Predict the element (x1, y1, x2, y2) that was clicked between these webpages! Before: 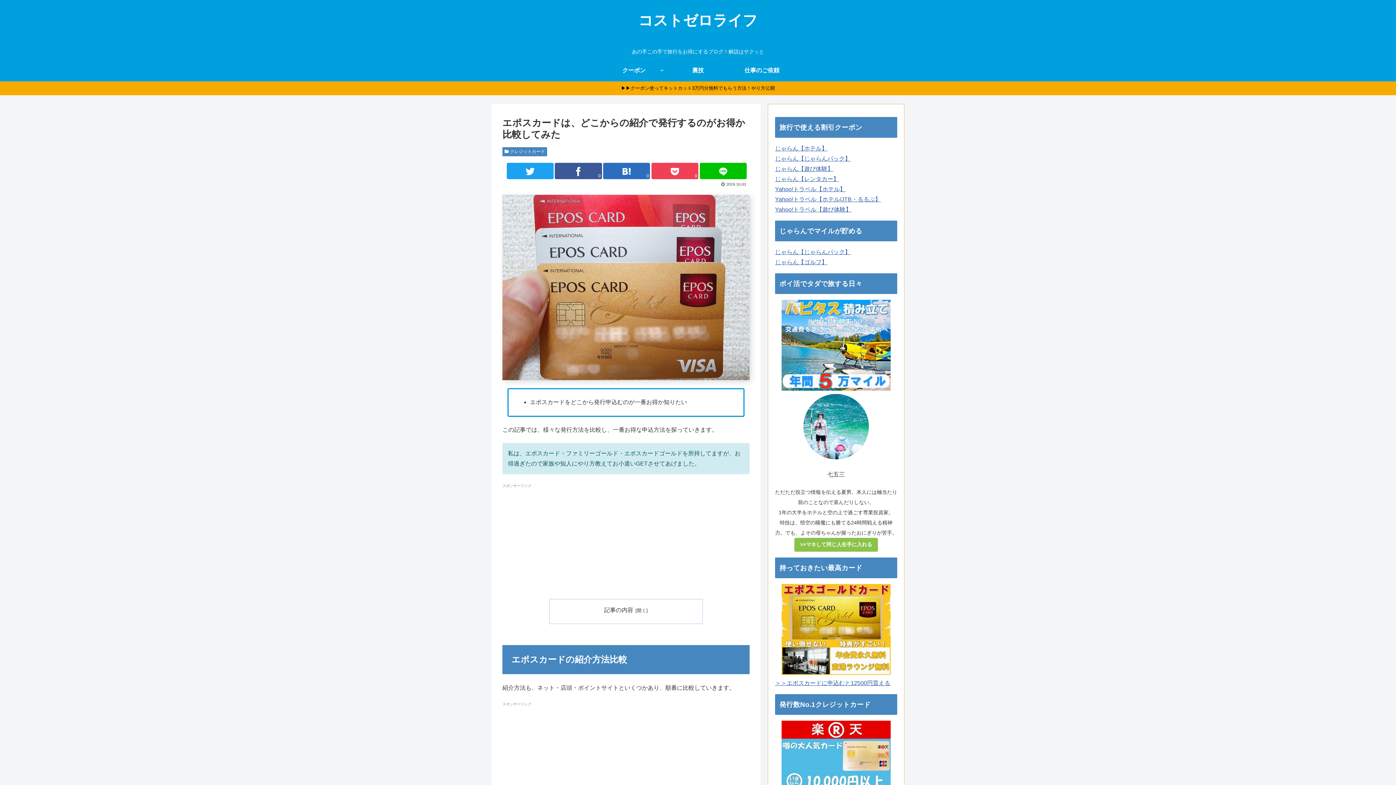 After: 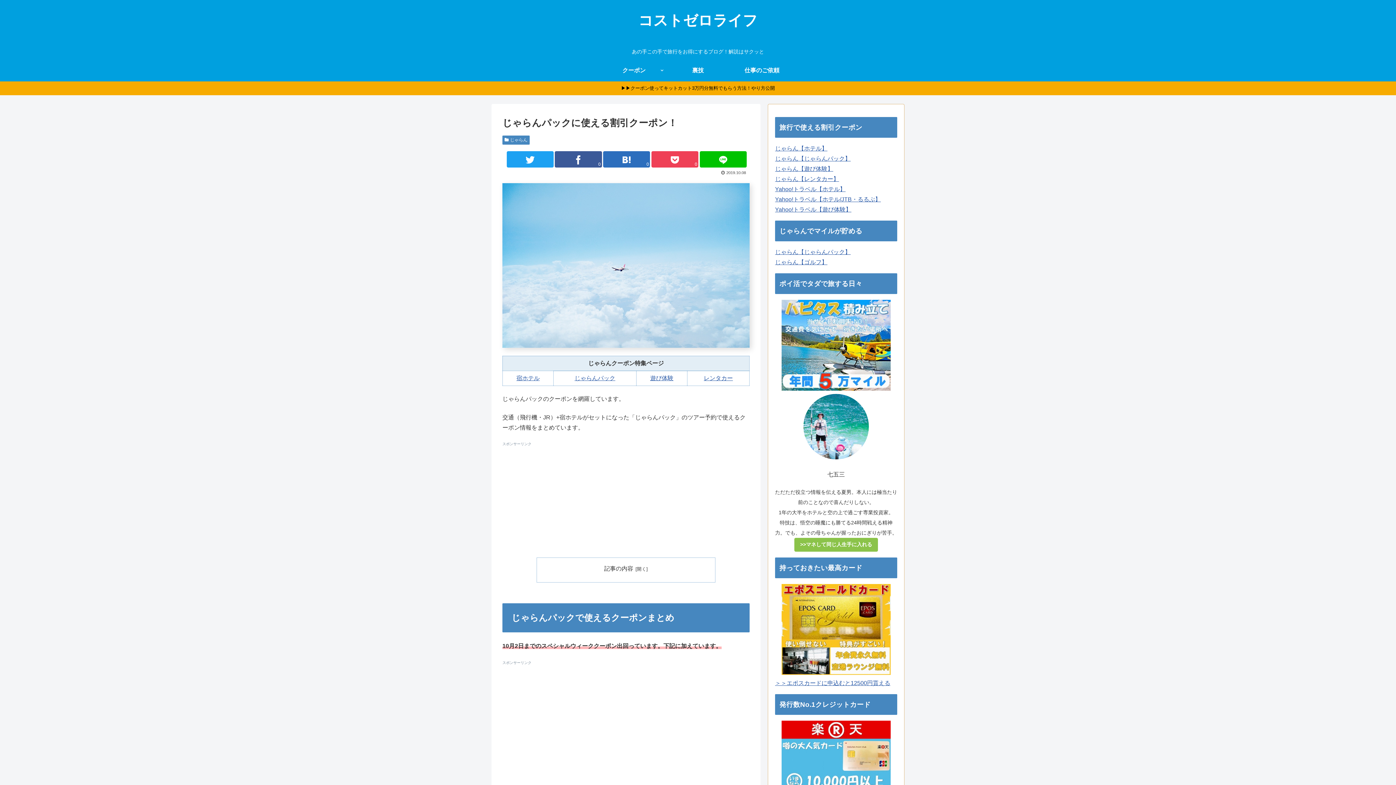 Action: label: じゃらん【じゃらんパック】 bbox: (775, 155, 850, 161)